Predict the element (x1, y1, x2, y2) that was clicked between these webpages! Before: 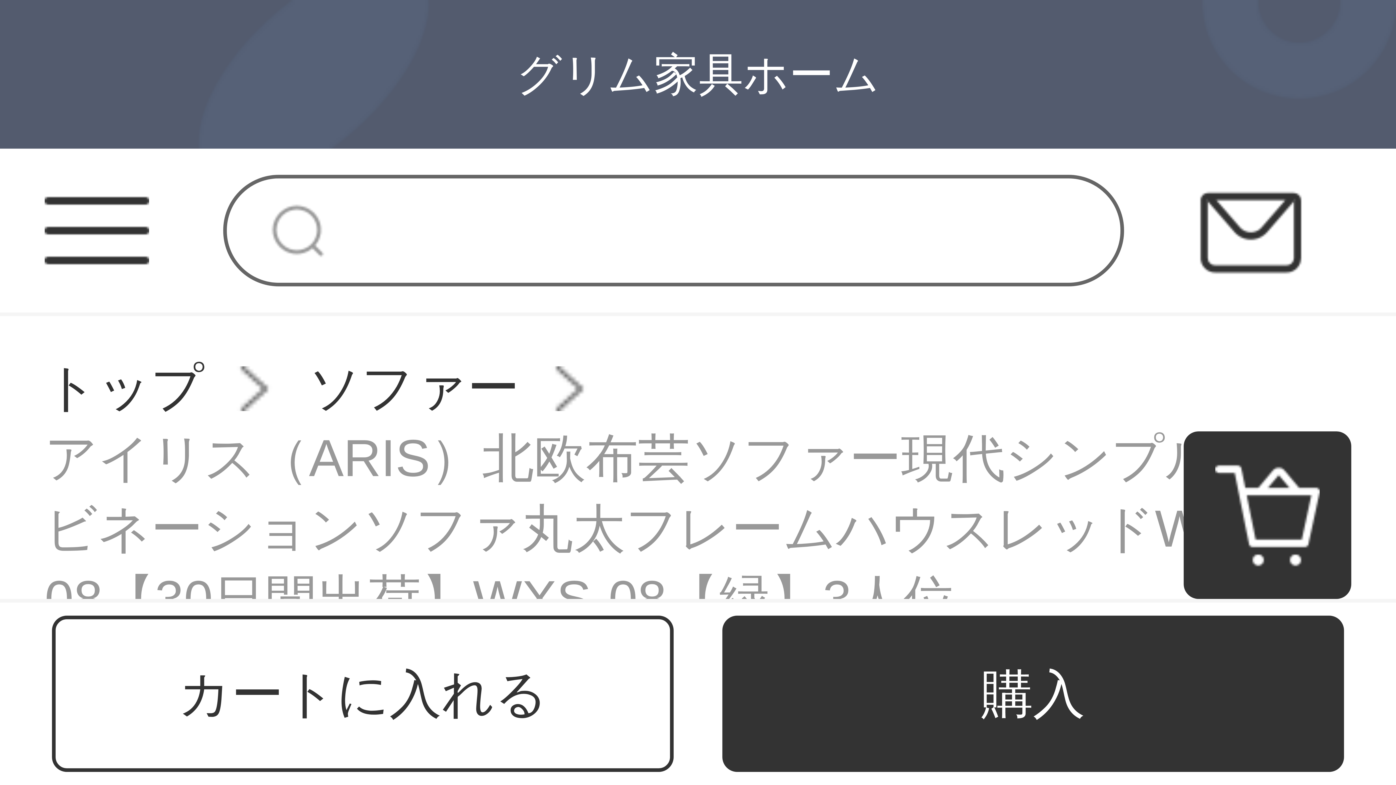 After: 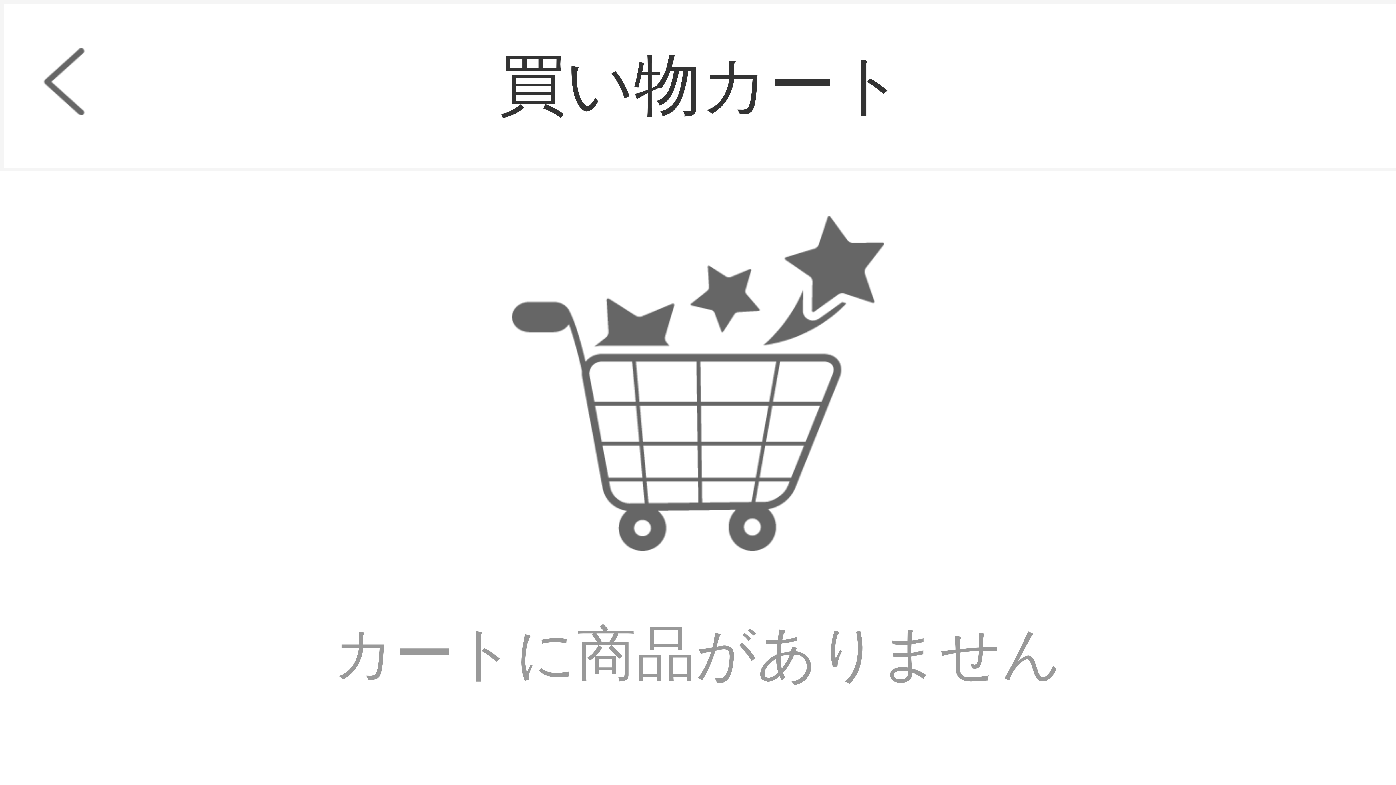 Action: bbox: (1215, 512, 1320, 518)